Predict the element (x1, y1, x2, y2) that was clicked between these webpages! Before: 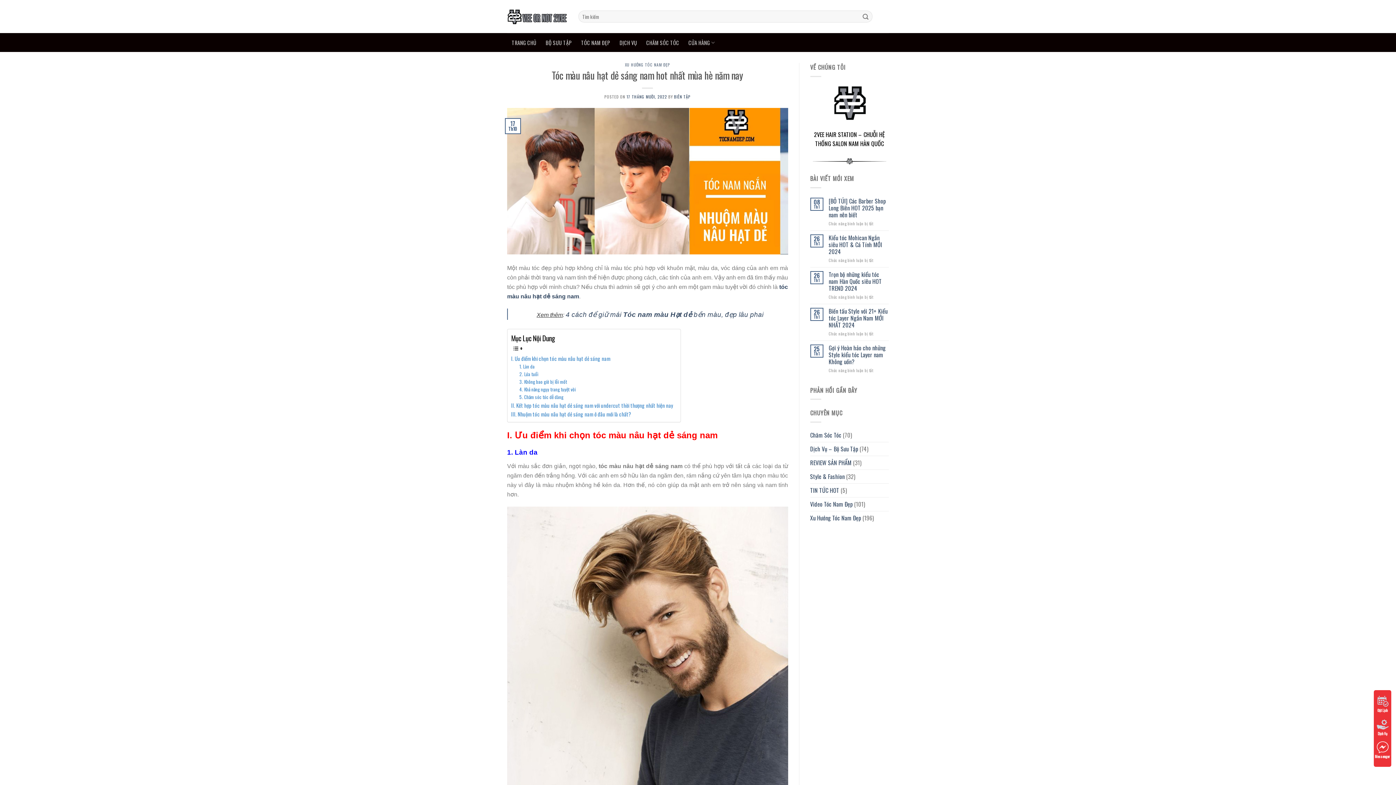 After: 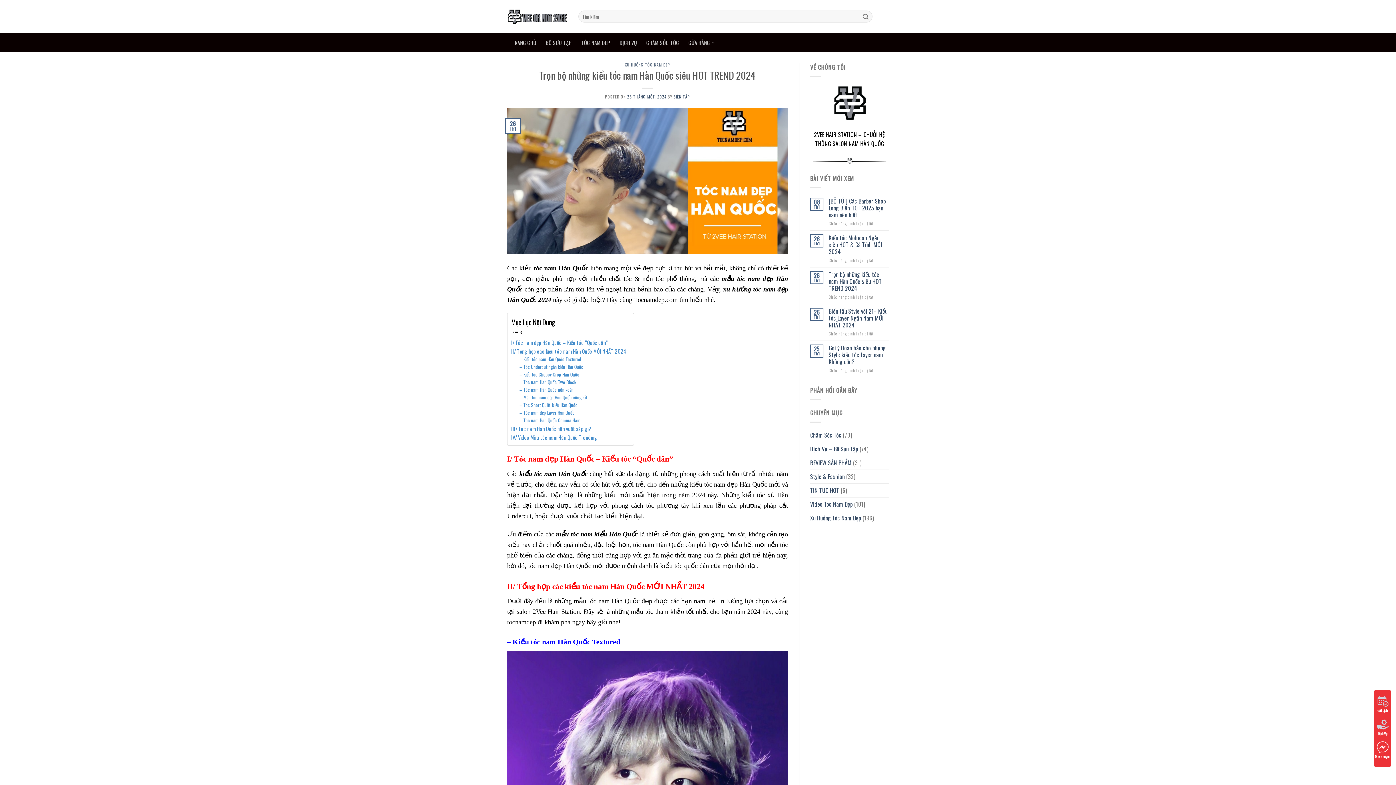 Action: label: Trọn bộ những kiểu tóc nam Hàn Quốc siêu HOT TREND 2024 bbox: (828, 271, 889, 291)